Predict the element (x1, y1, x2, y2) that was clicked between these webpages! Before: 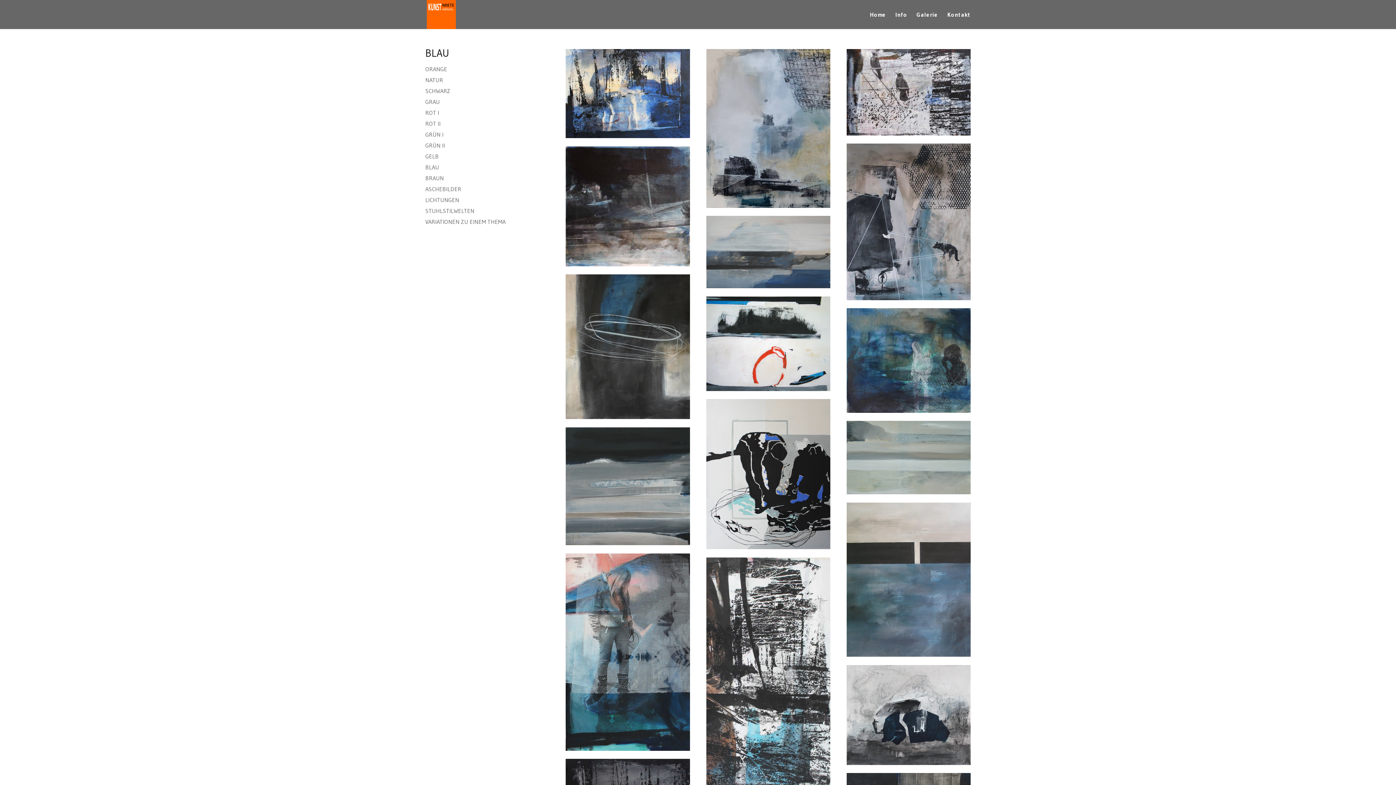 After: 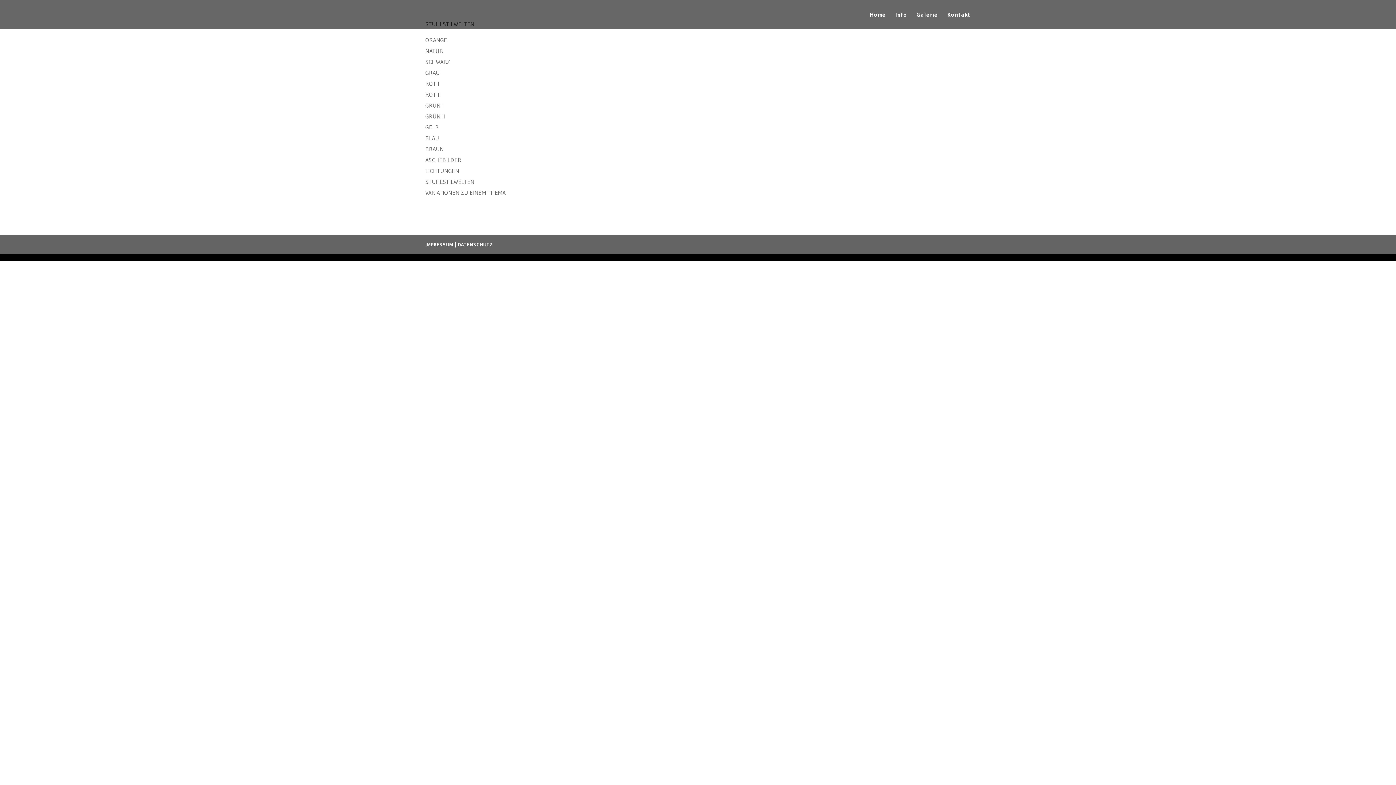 Action: bbox: (425, 207, 474, 214) label: STUHLSTILWELTEN